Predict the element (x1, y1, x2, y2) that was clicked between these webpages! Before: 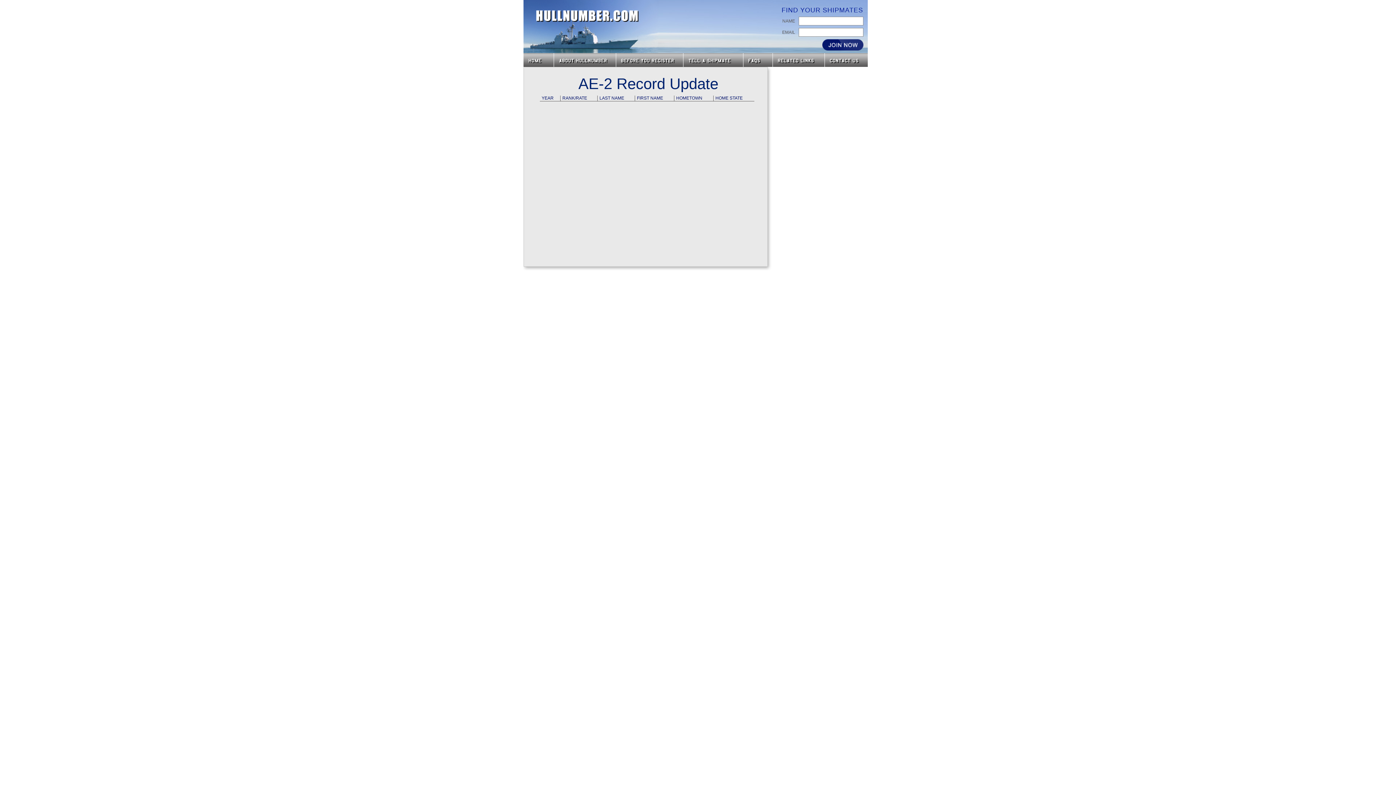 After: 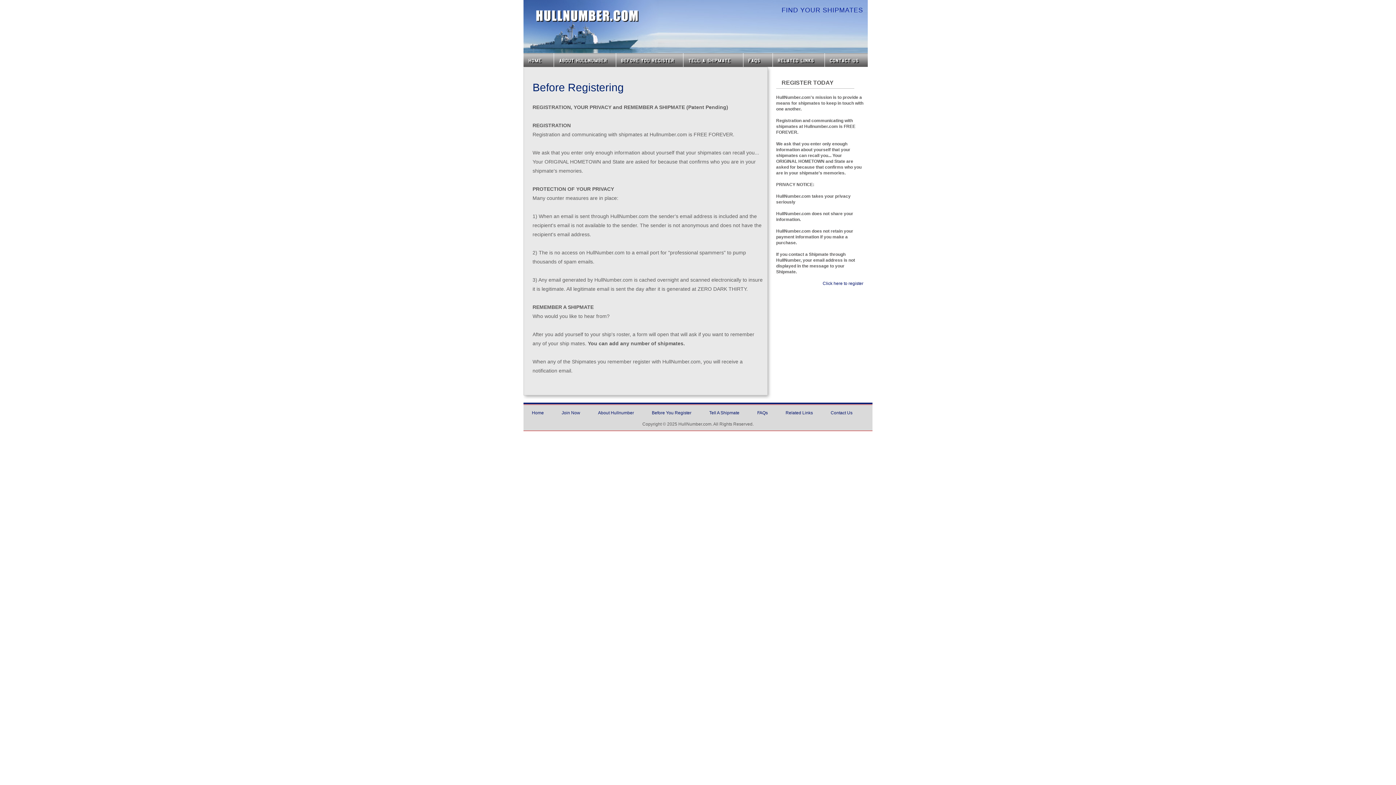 Action: bbox: (616, 53, 683, 66) label: Before you Register